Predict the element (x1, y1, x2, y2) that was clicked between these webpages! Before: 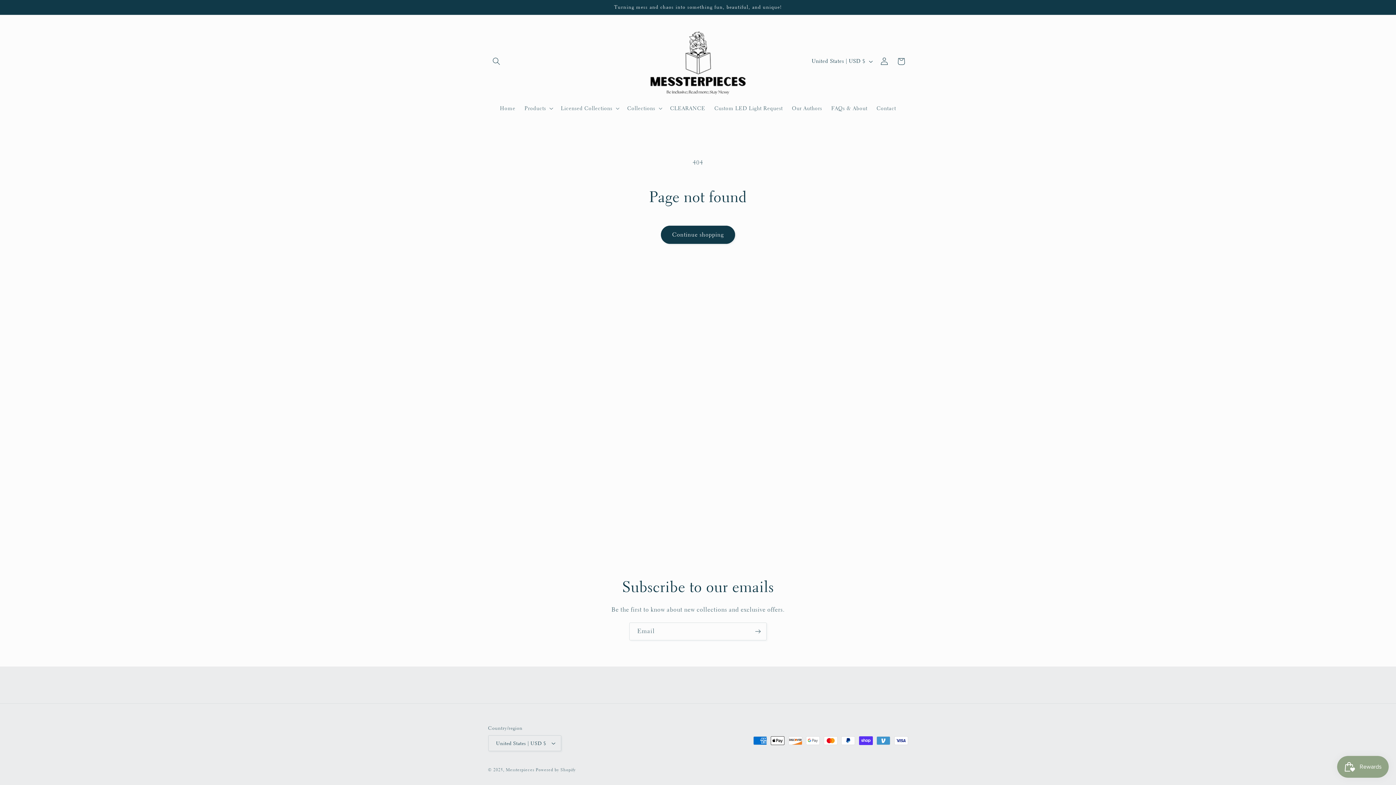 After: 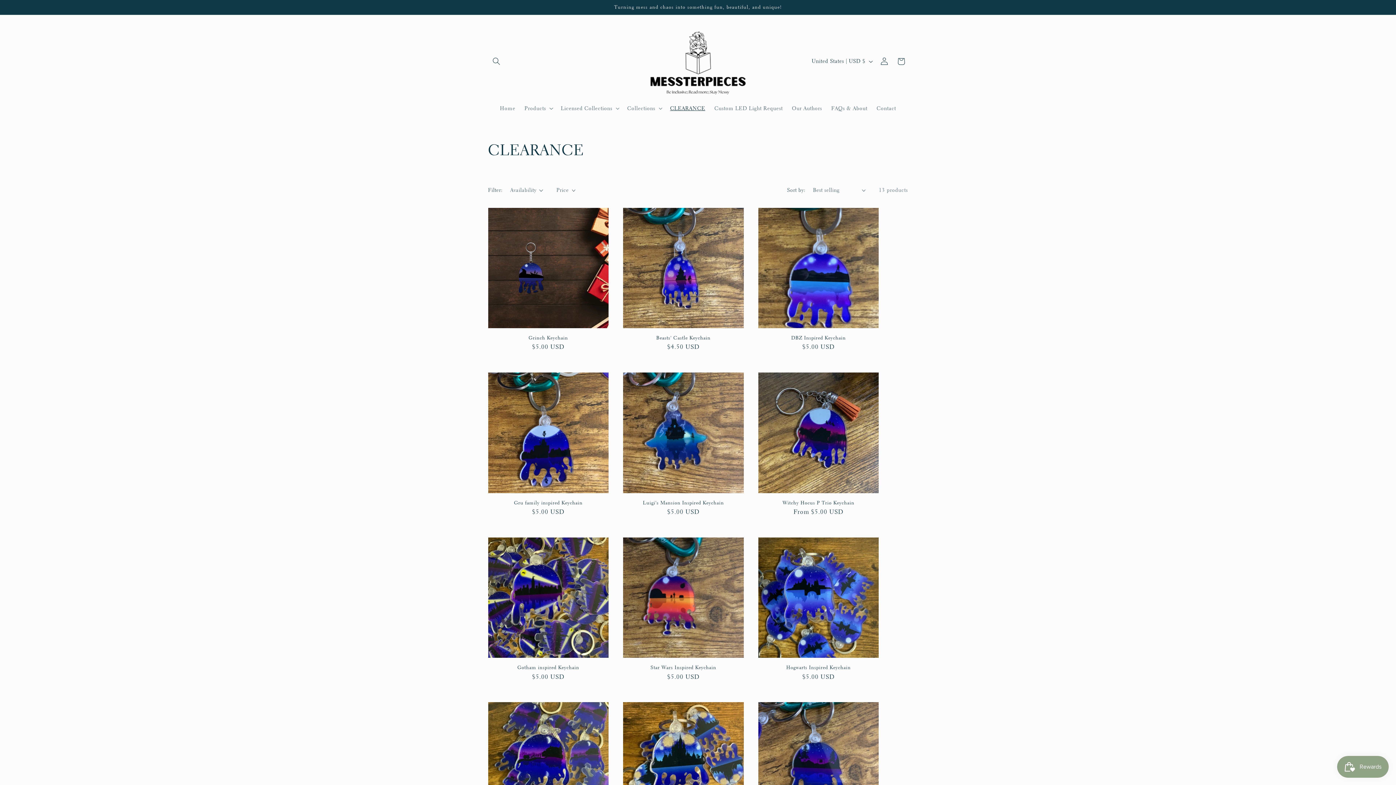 Action: bbox: (665, 100, 710, 116) label: CLEARANCE